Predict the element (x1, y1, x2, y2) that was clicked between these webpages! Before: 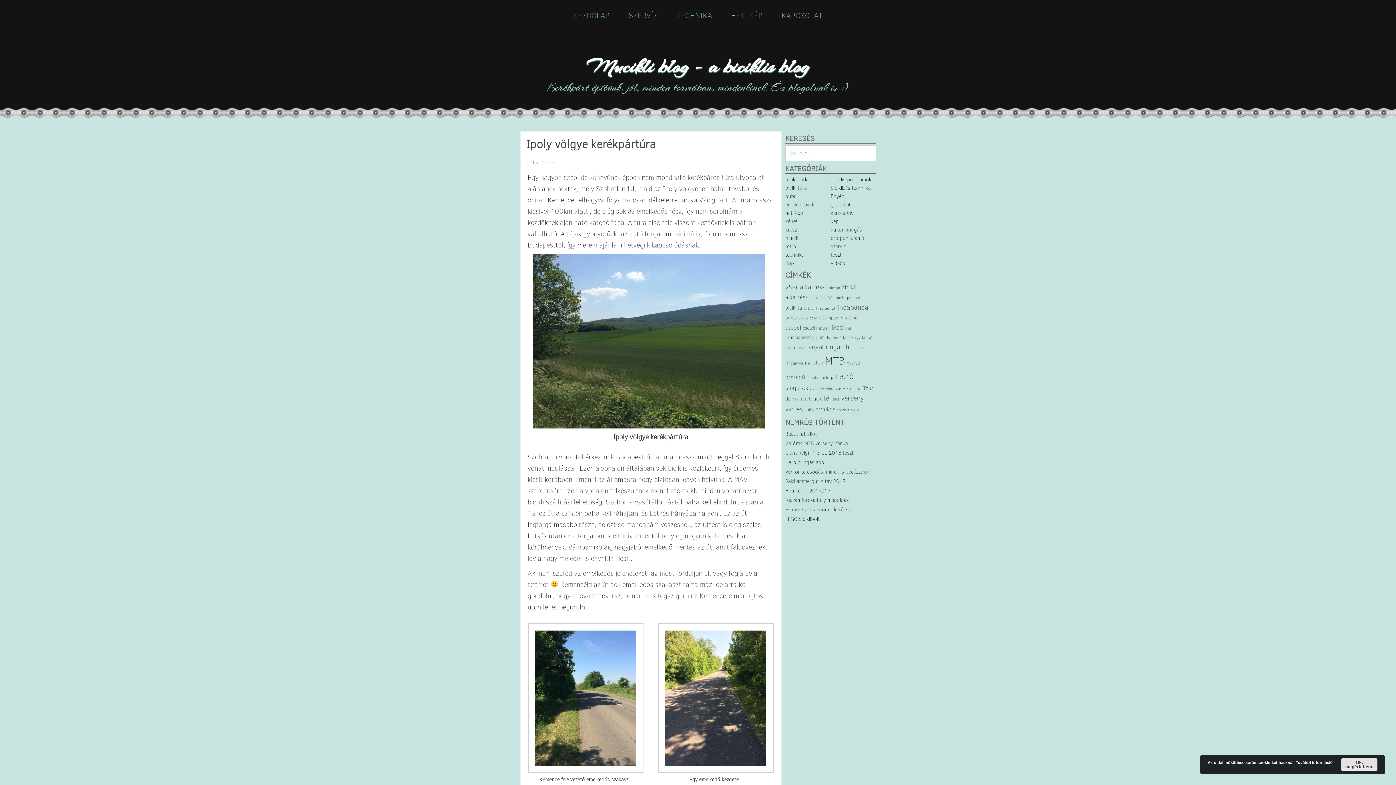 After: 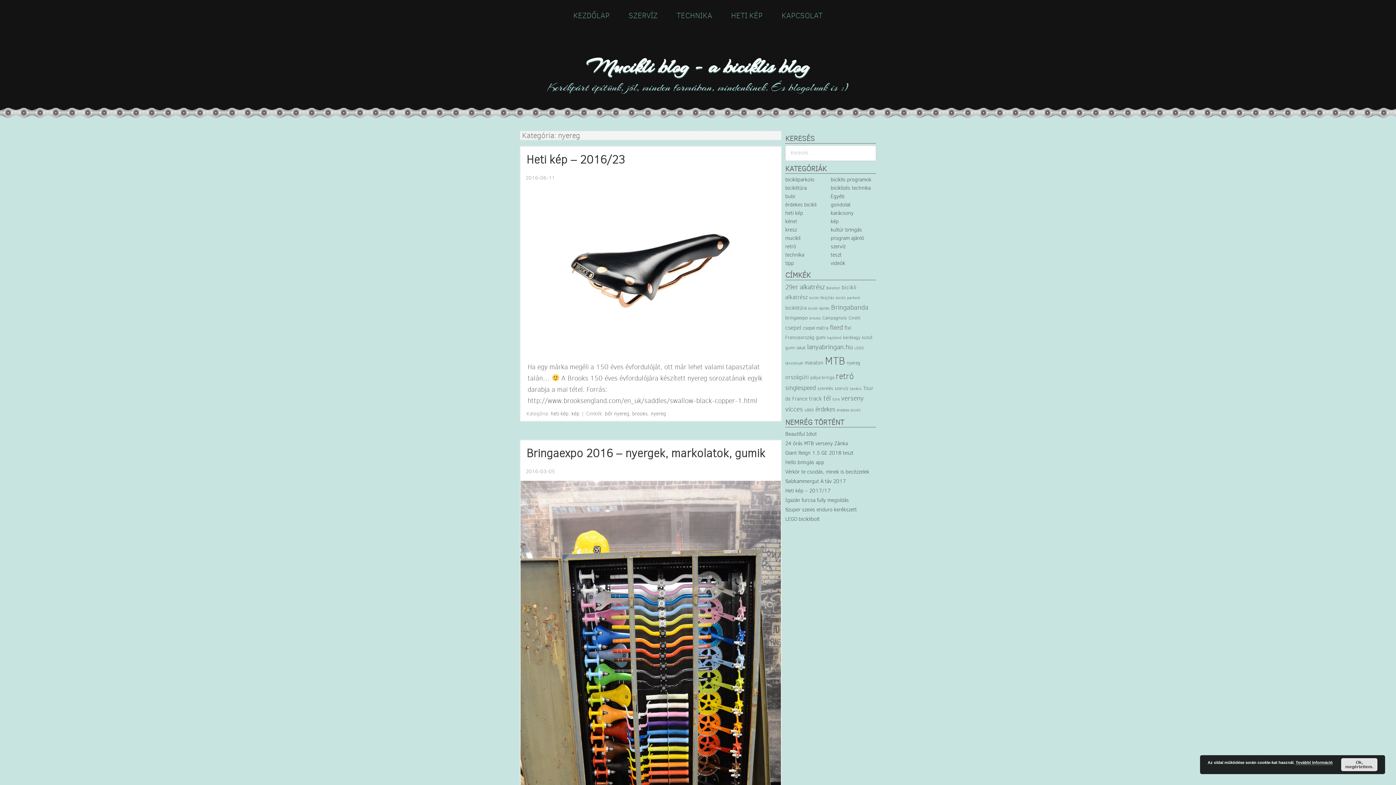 Action: bbox: (846, 359, 860, 366) label: nyereg (7 elem)